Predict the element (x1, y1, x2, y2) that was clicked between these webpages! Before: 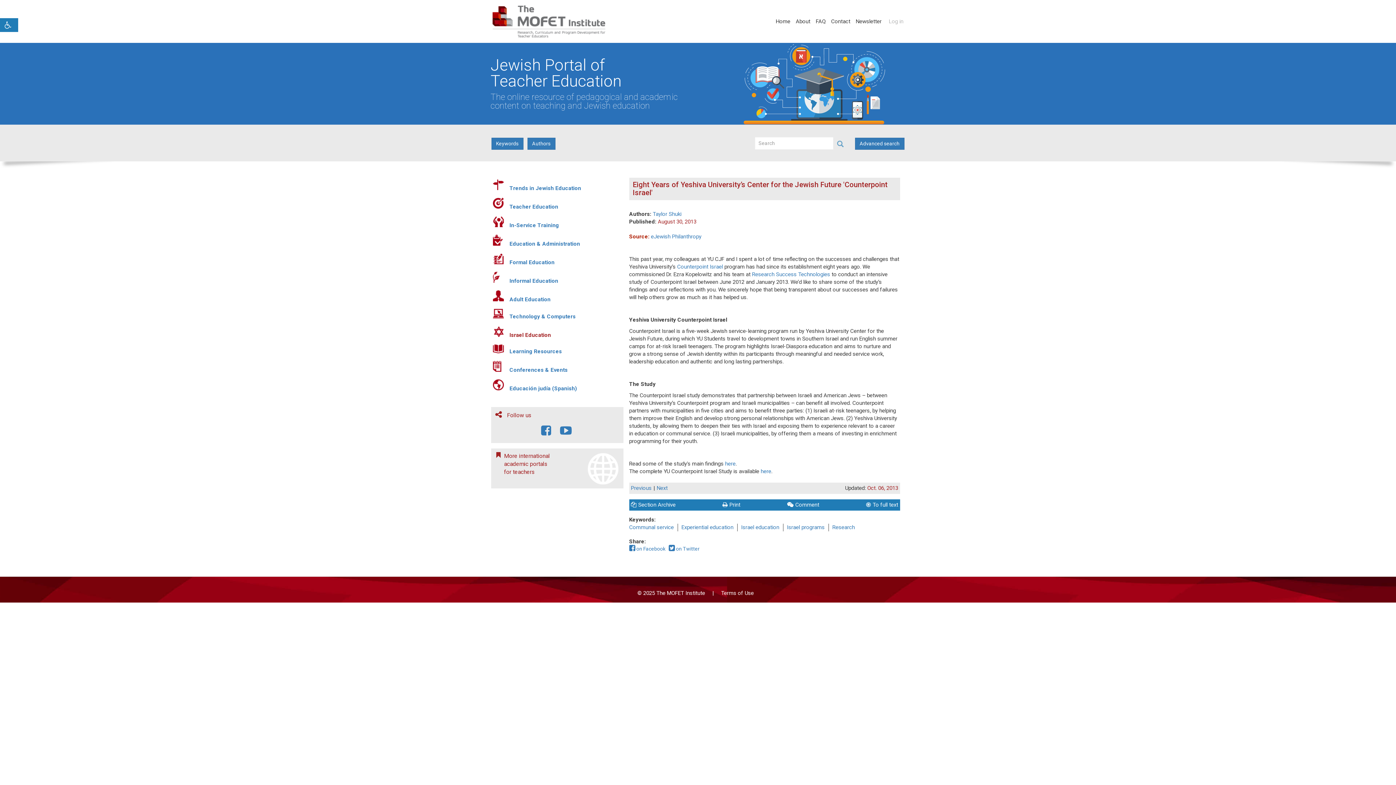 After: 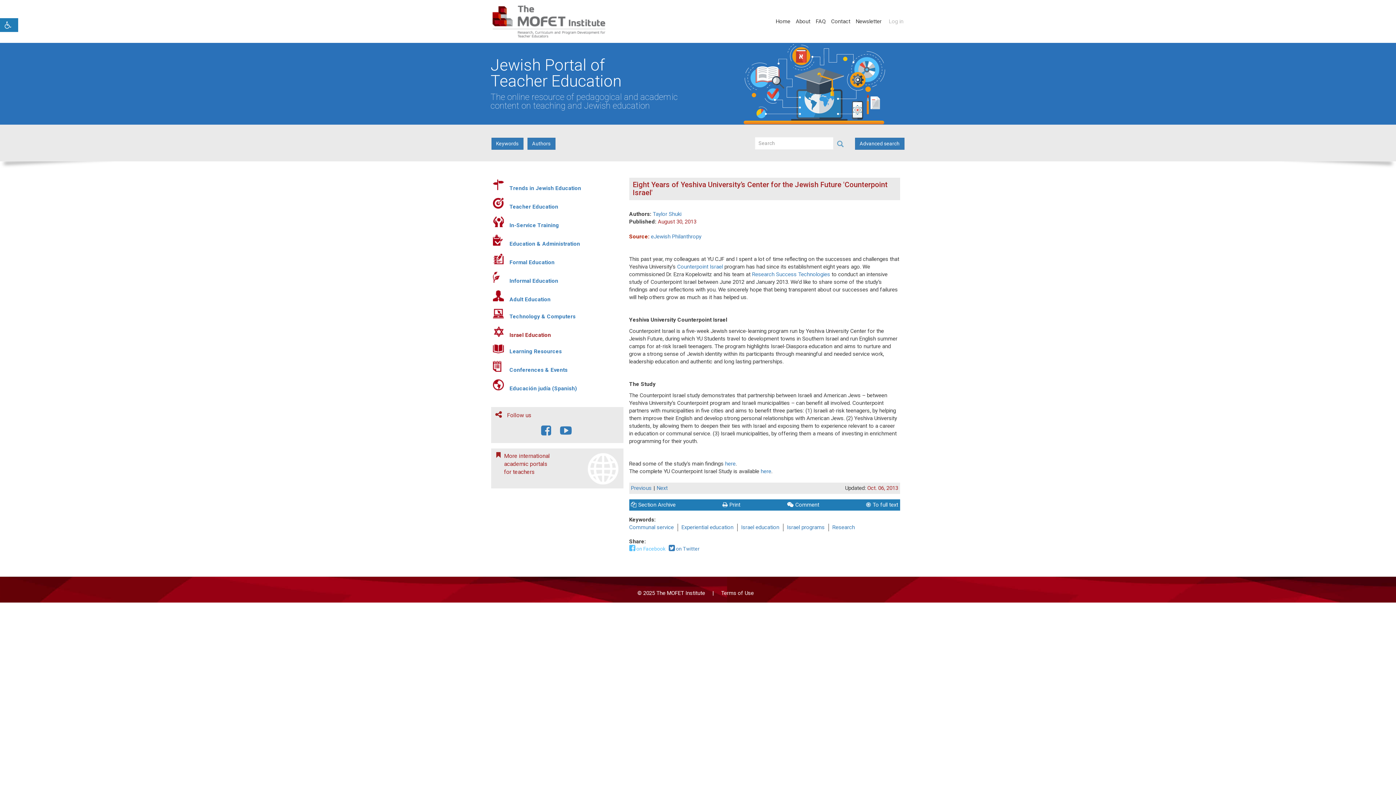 Action: label:  on Facebook  bbox: (629, 545, 668, 552)